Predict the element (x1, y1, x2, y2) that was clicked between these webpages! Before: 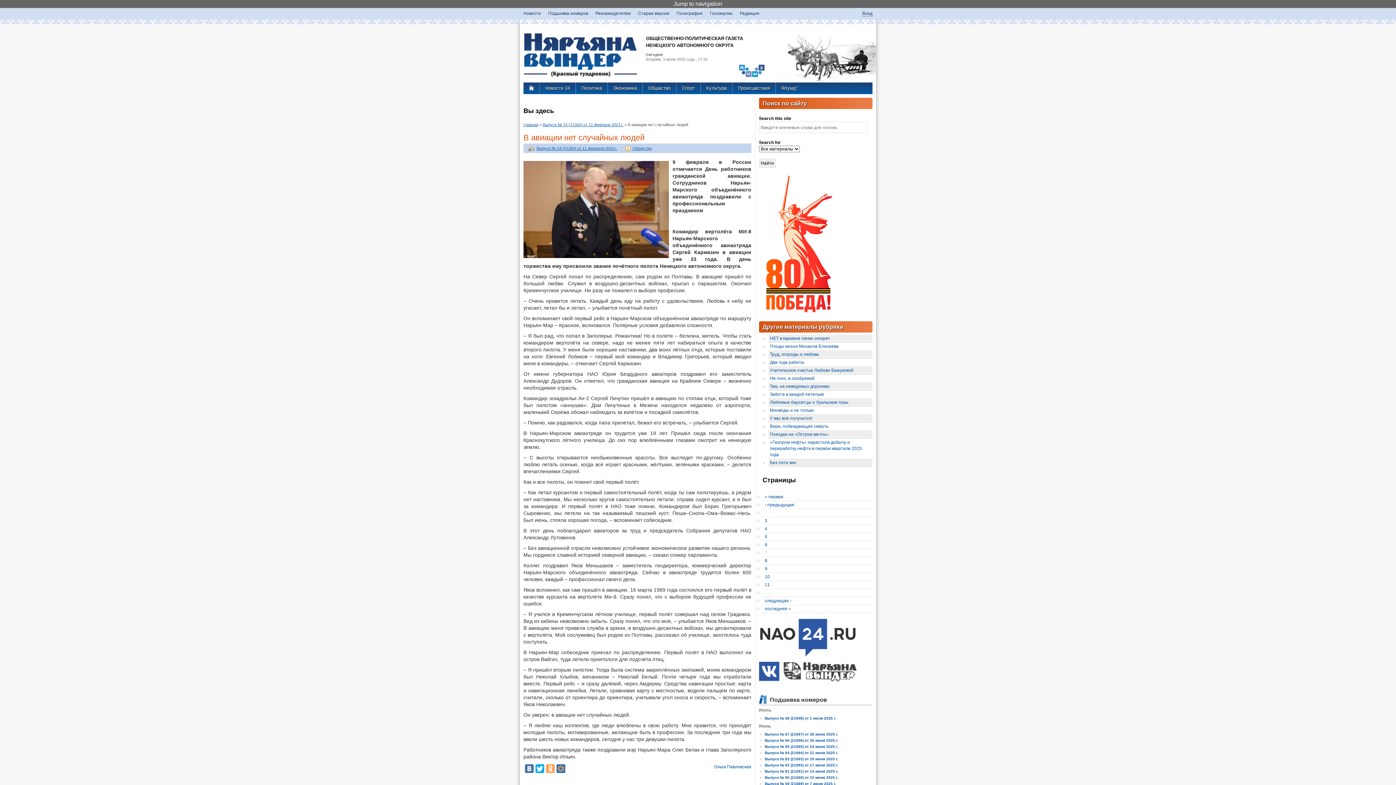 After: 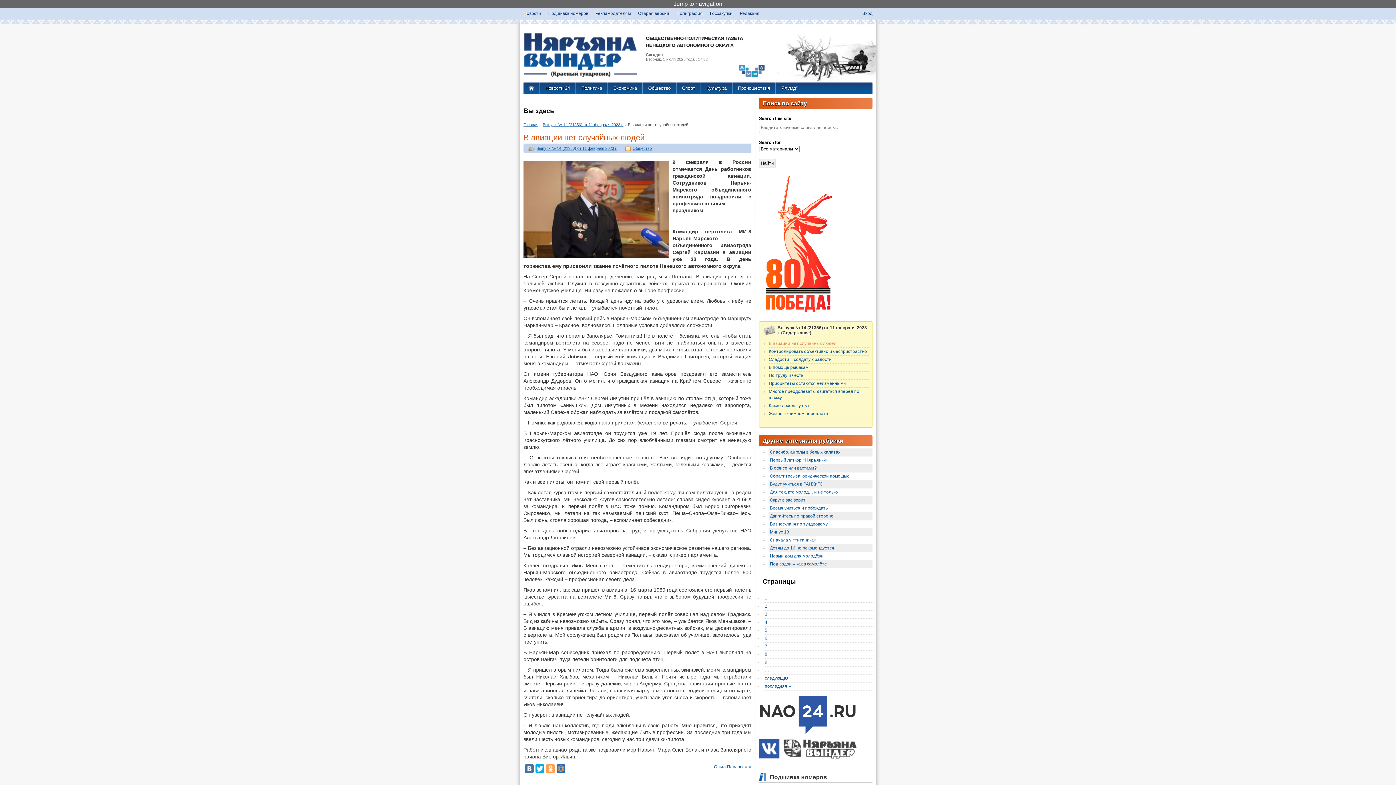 Action: bbox: (765, 494, 783, 499) label: « первая